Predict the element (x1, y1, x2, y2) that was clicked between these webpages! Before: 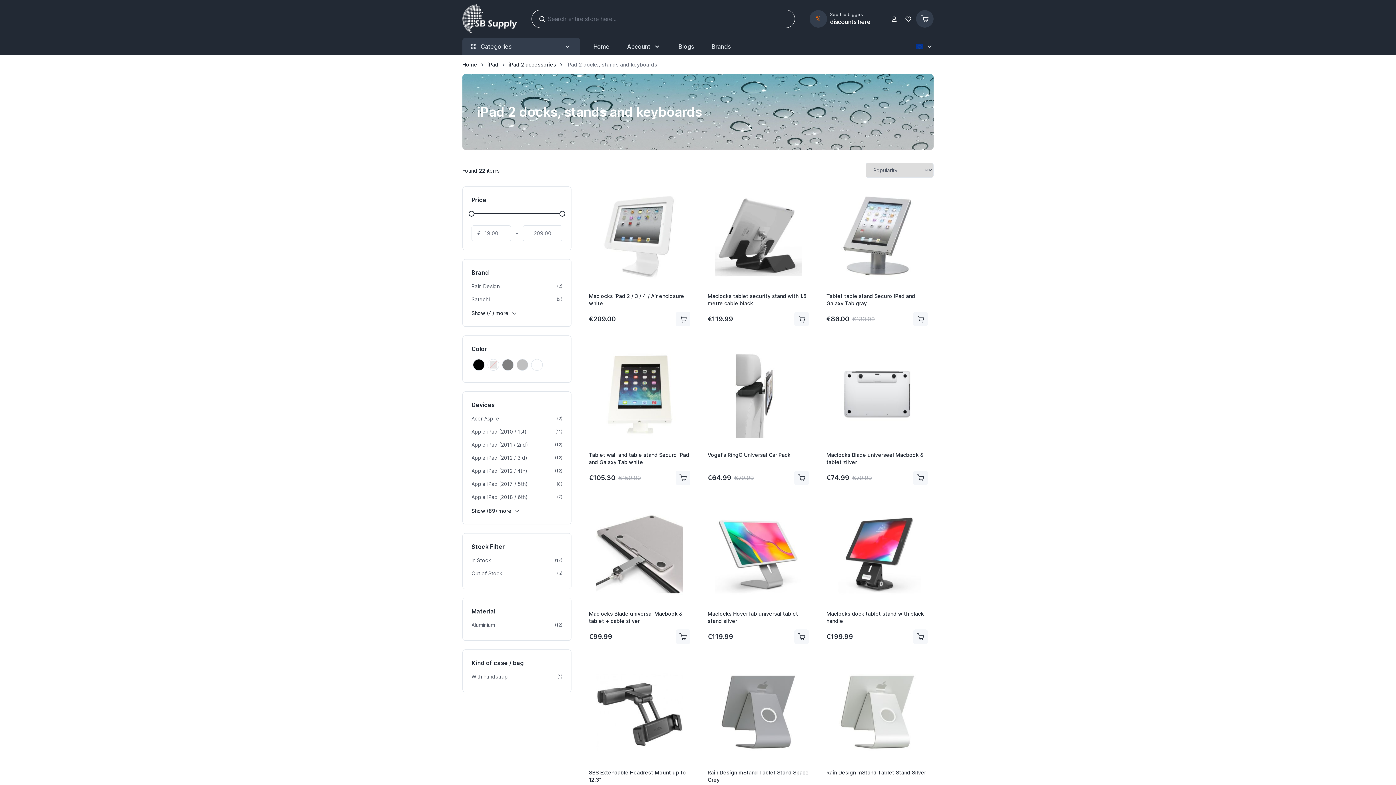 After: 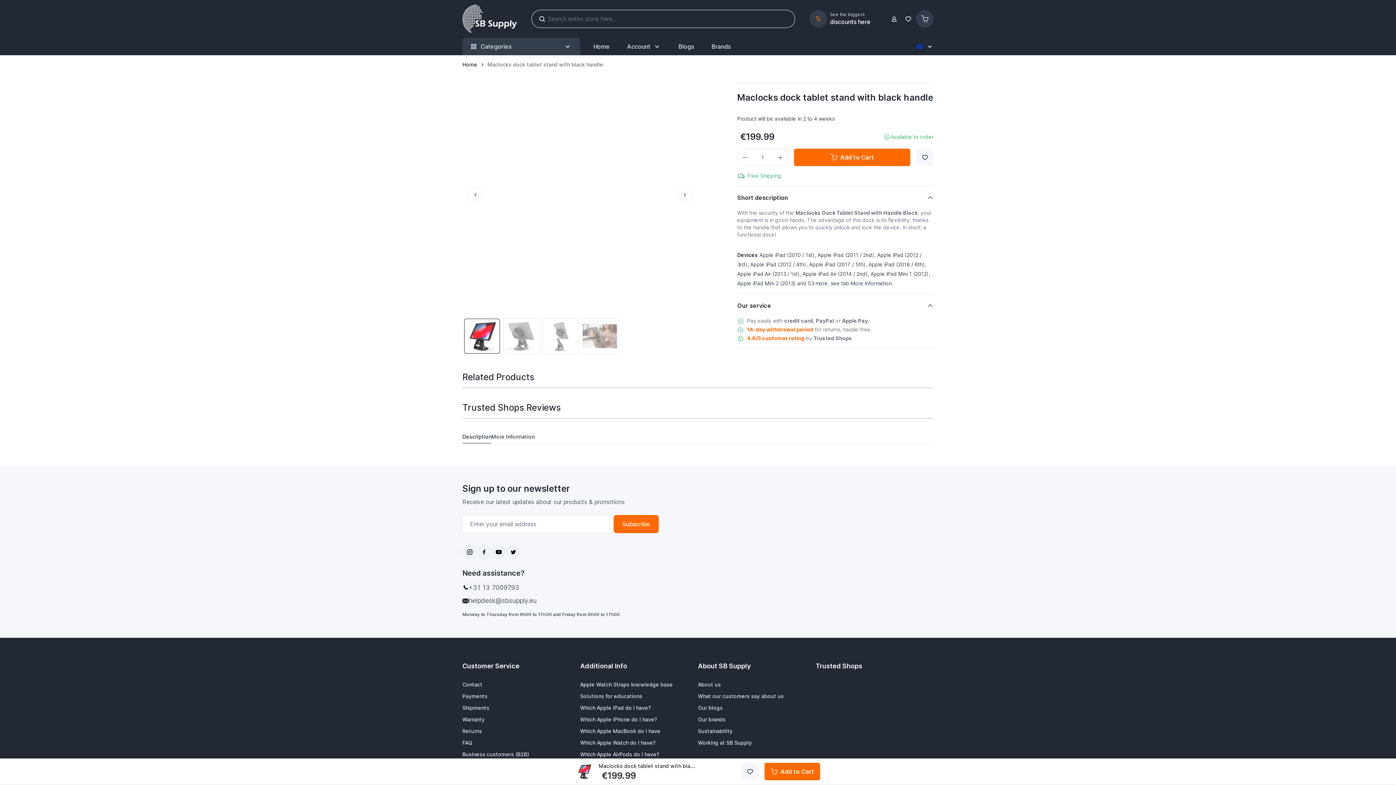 Action: bbox: (826, 610, 927, 625) label: Maclocks dock tablet stand with black handle